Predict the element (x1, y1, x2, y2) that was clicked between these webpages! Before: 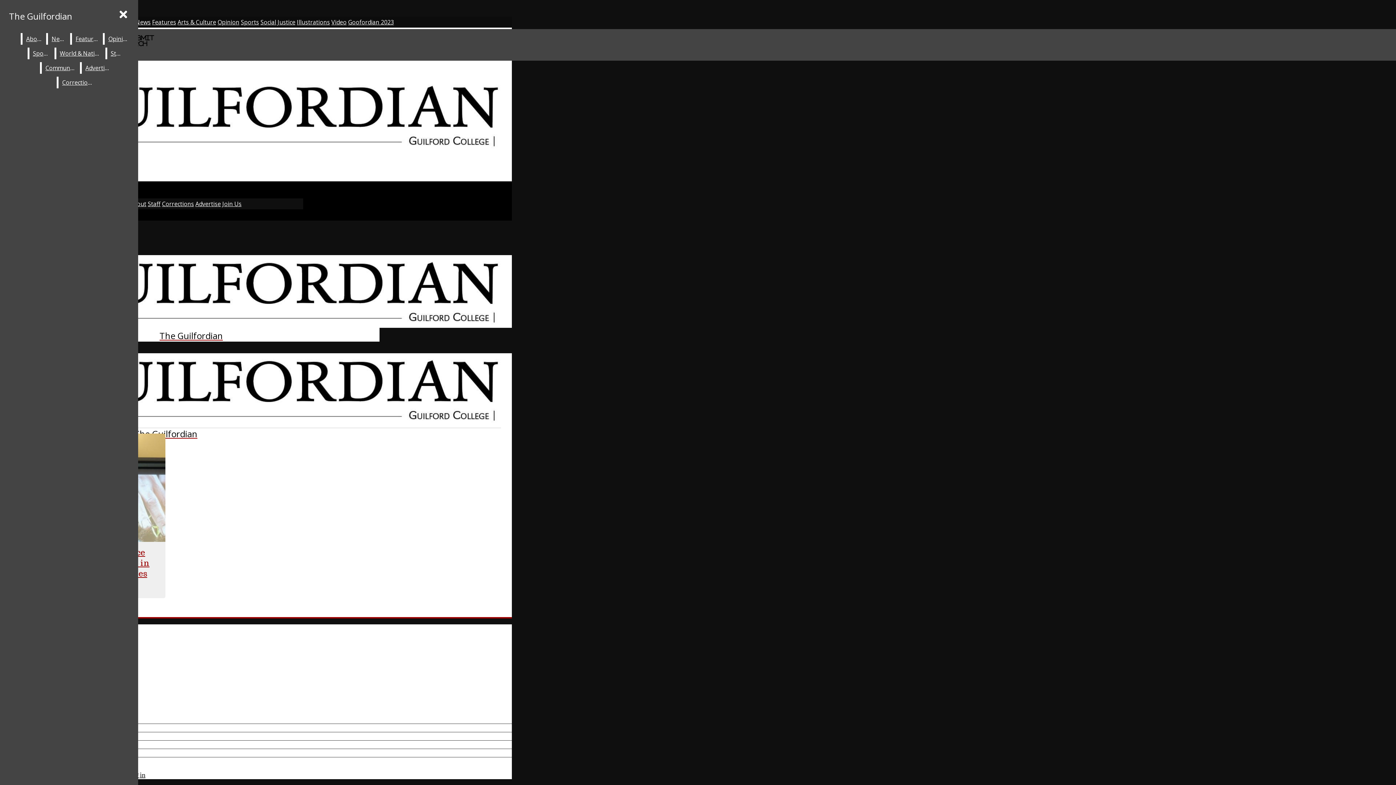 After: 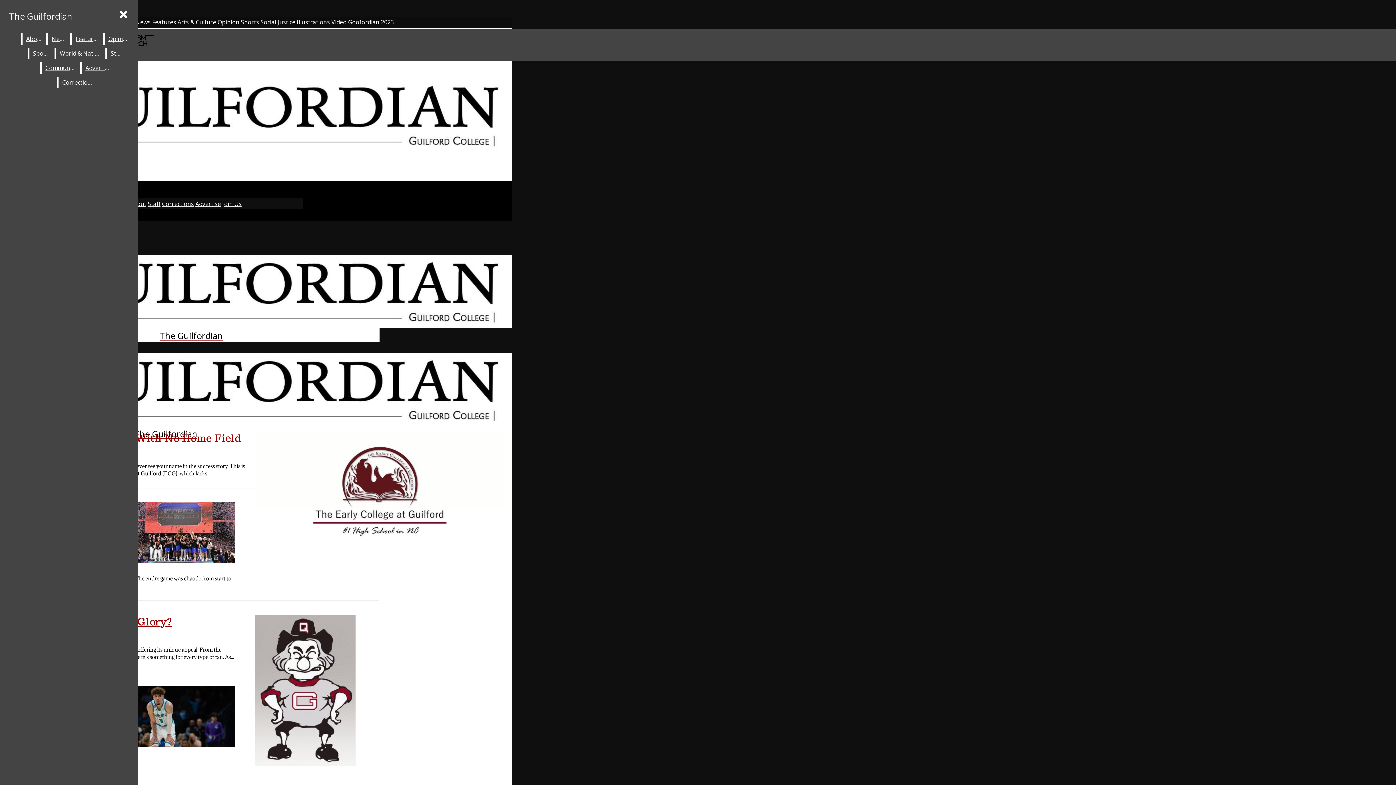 Action: label: Sports bbox: (29, 47, 52, 59)